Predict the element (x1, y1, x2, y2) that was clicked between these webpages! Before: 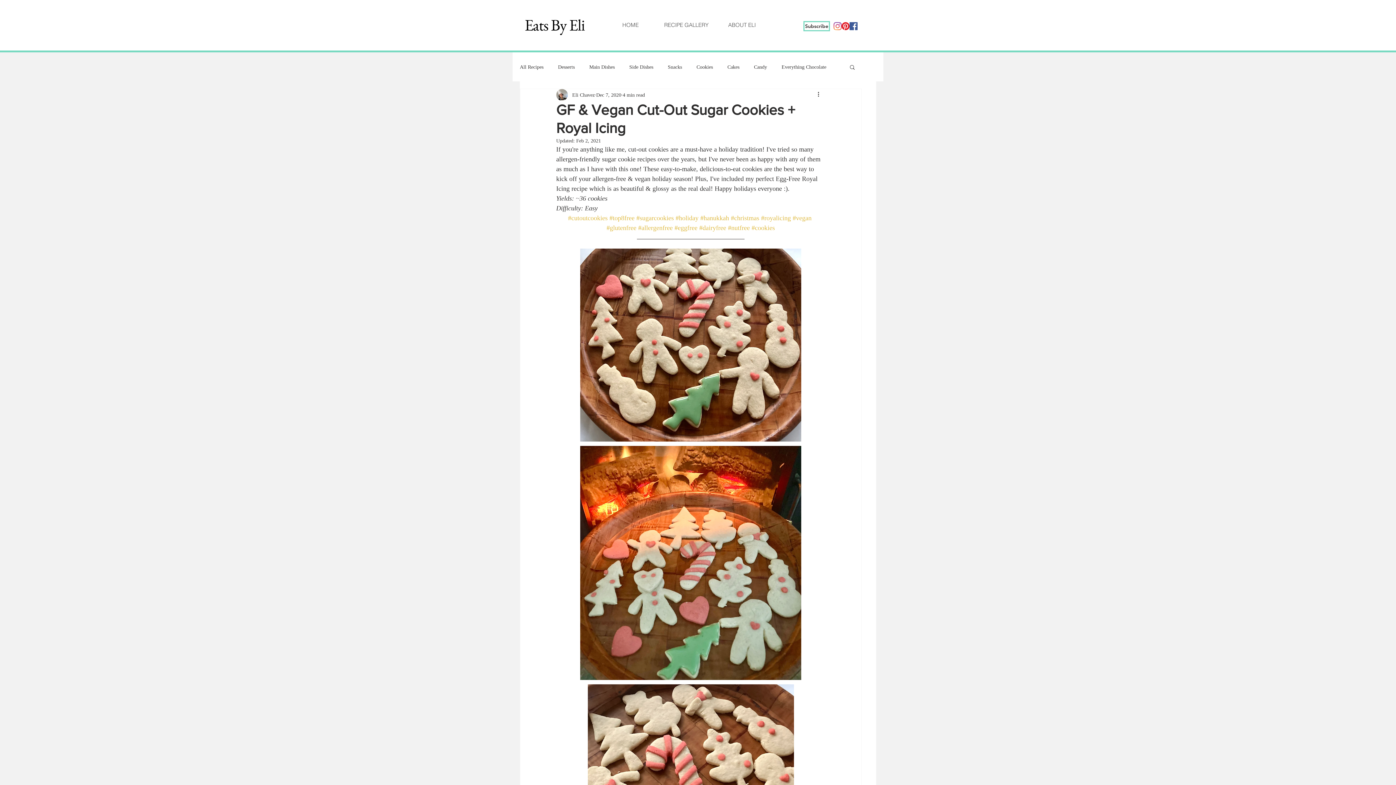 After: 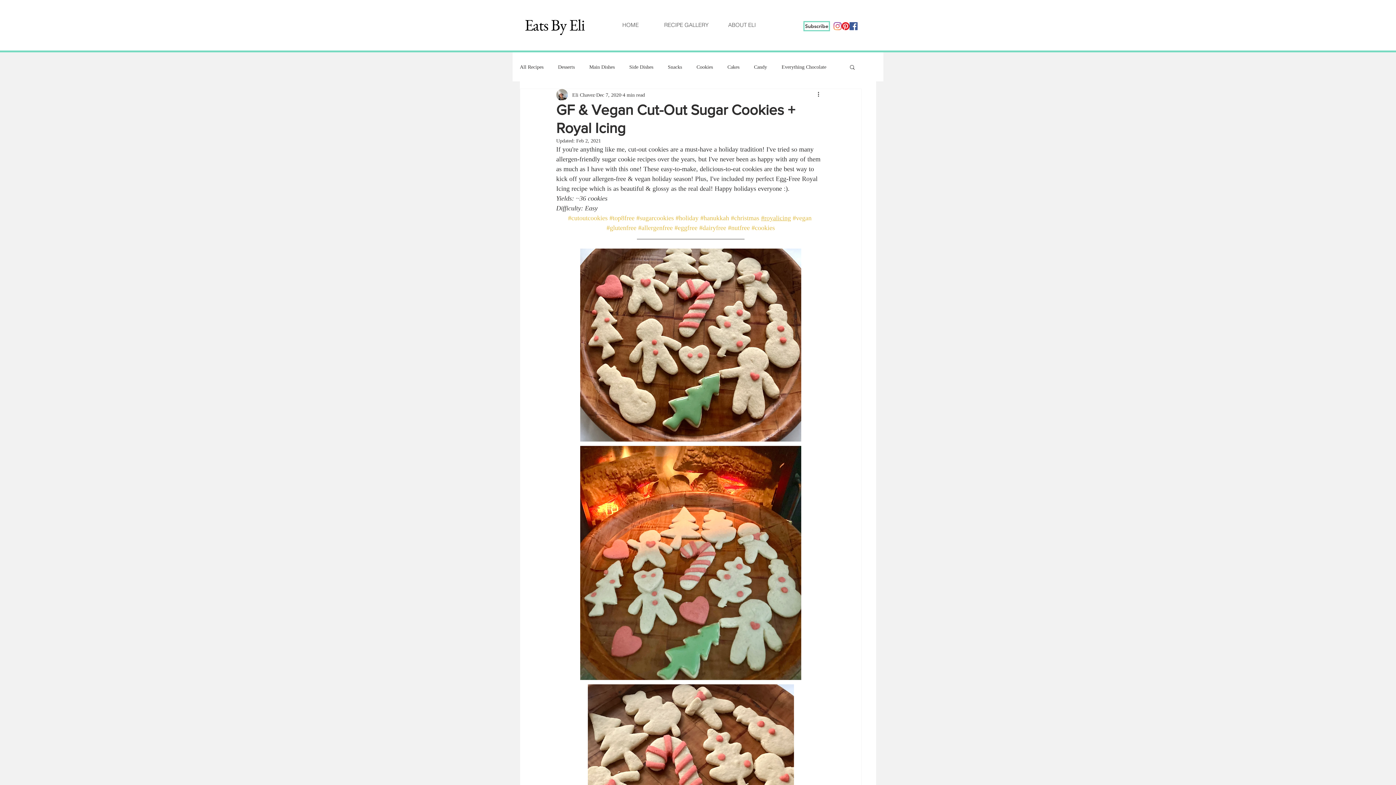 Action: label: #royalicing bbox: (761, 214, 791, 221)